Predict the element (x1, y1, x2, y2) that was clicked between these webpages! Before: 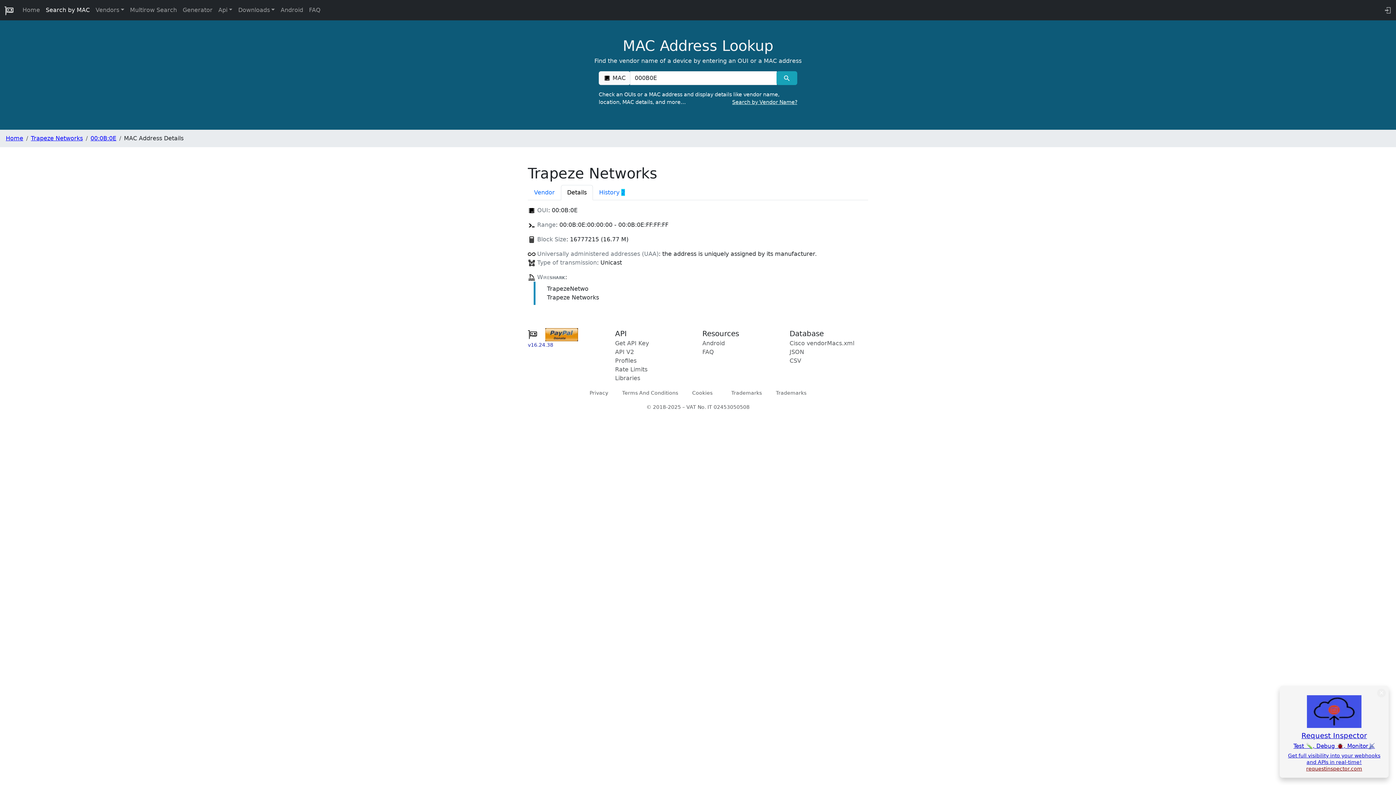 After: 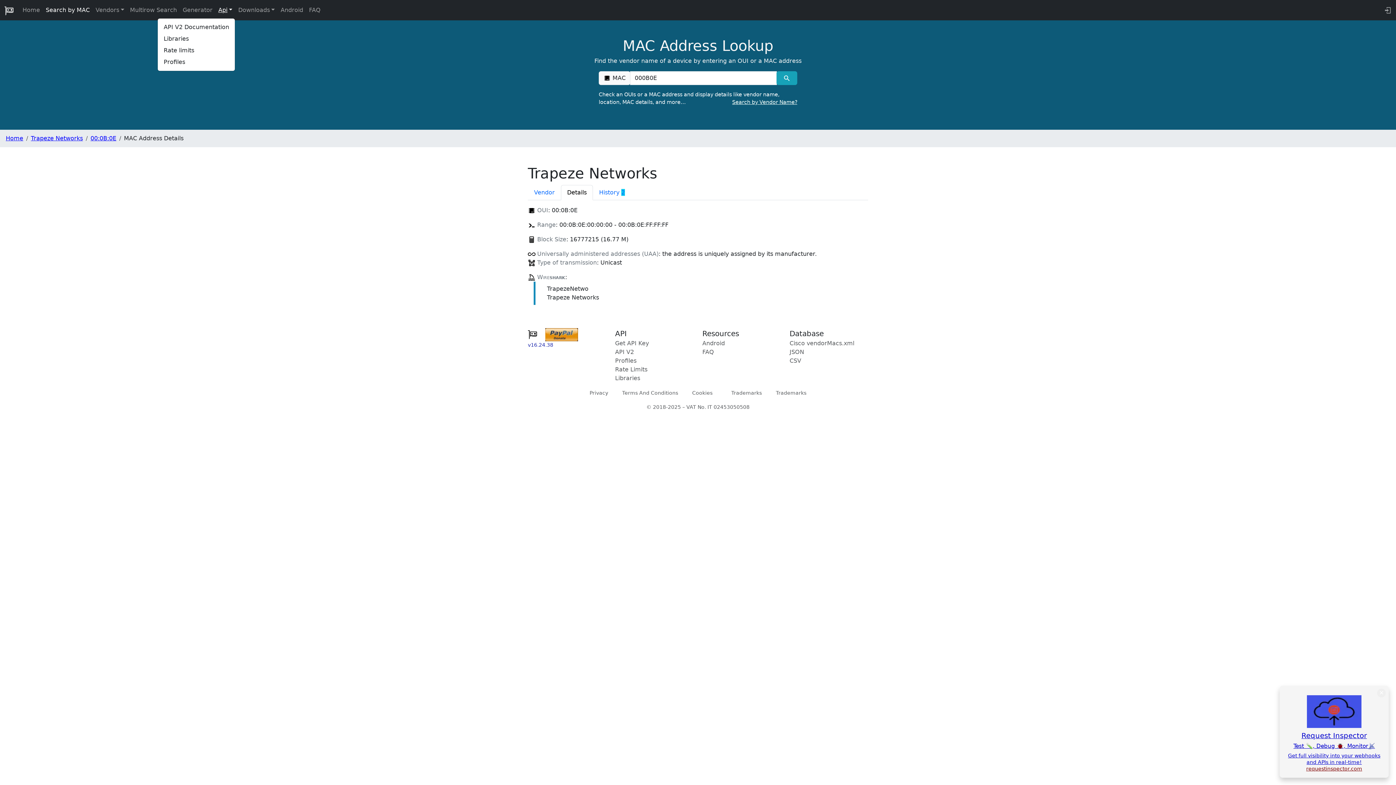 Action: bbox: (215, 2, 235, 17) label: Api